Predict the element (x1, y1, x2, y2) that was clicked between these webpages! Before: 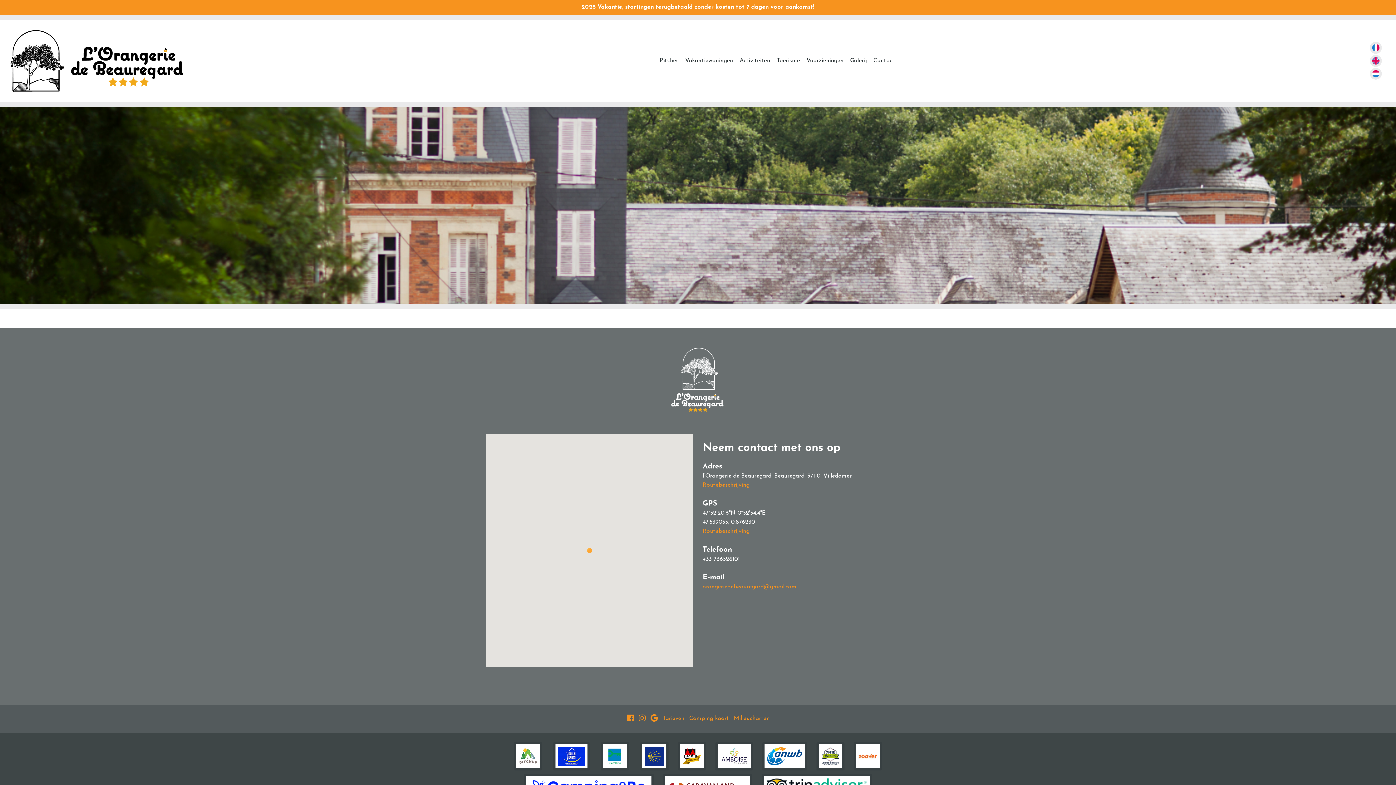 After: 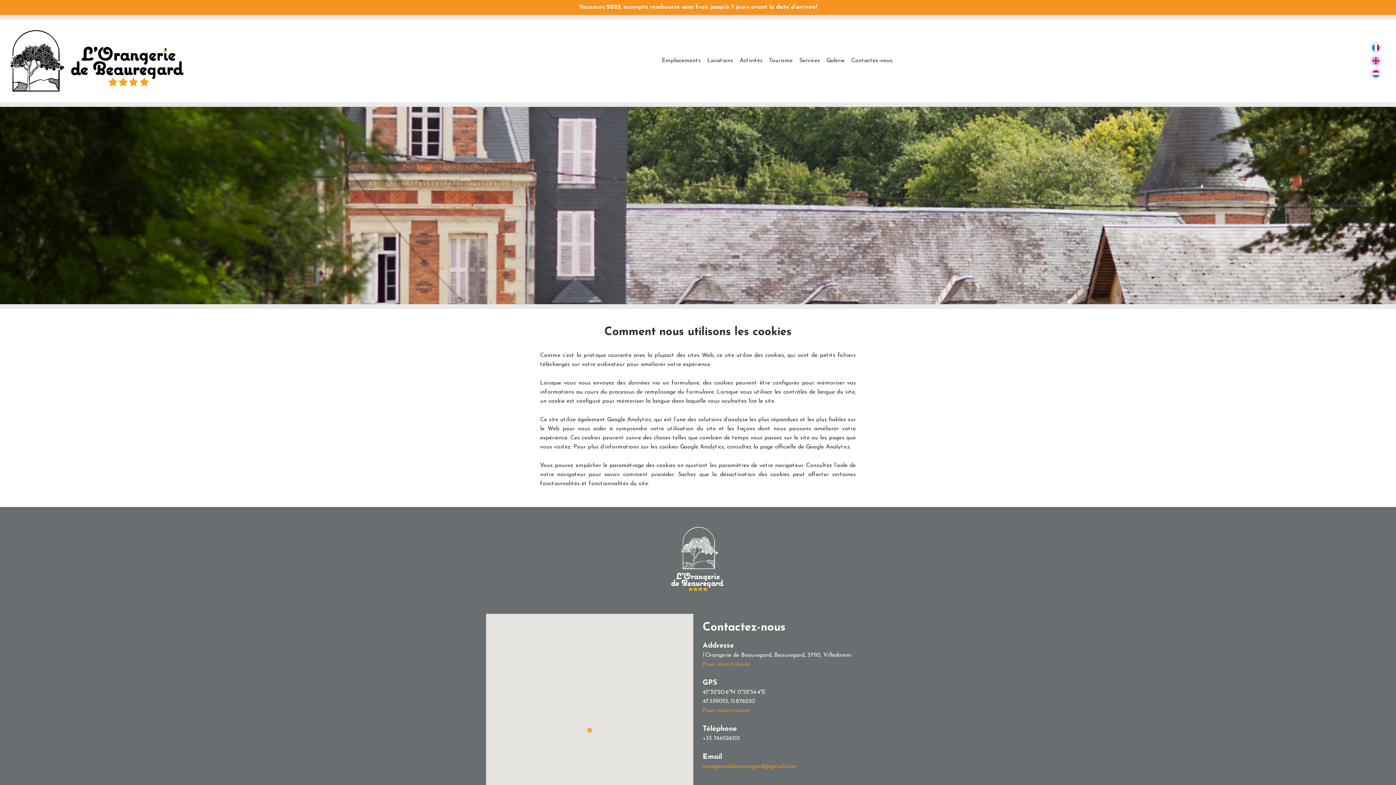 Action: bbox: (1370, 41, 1382, 53)